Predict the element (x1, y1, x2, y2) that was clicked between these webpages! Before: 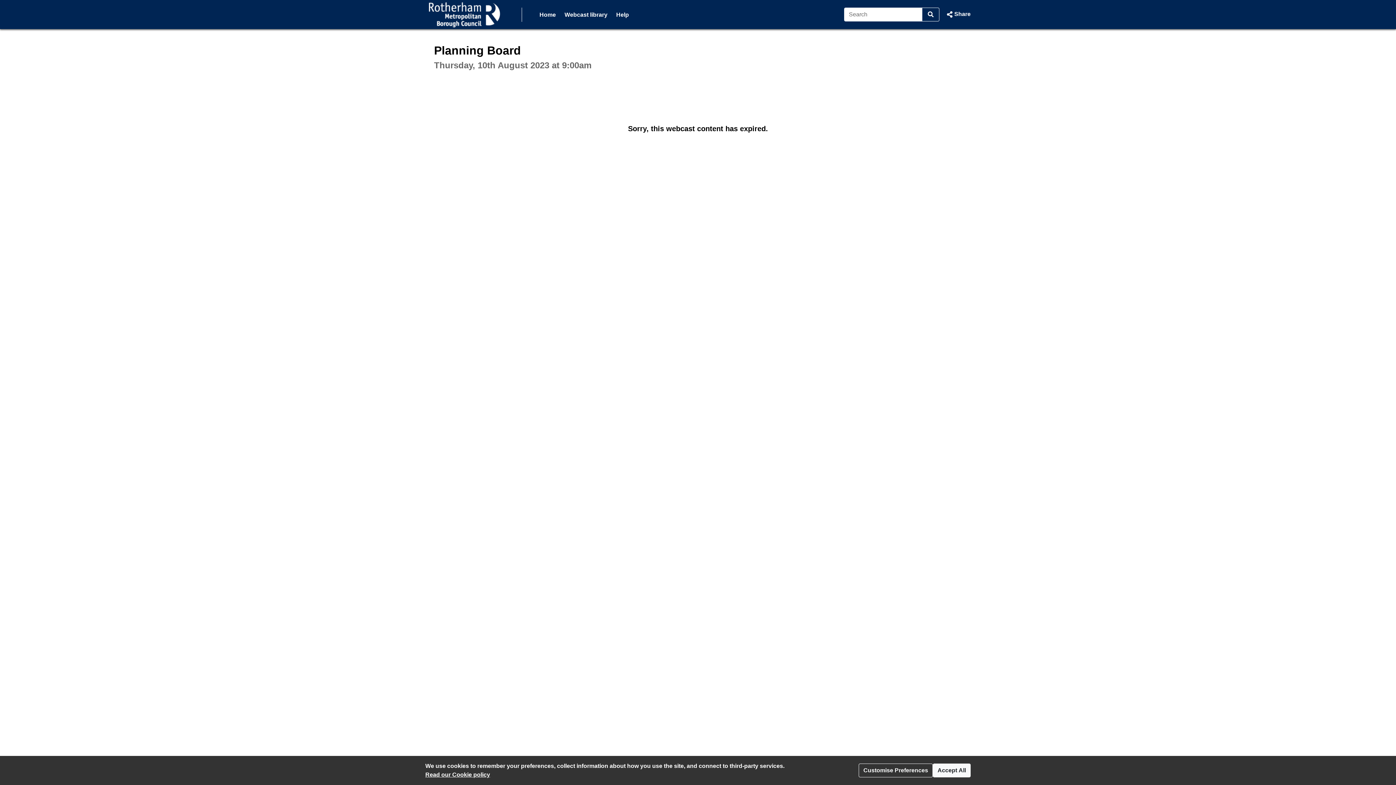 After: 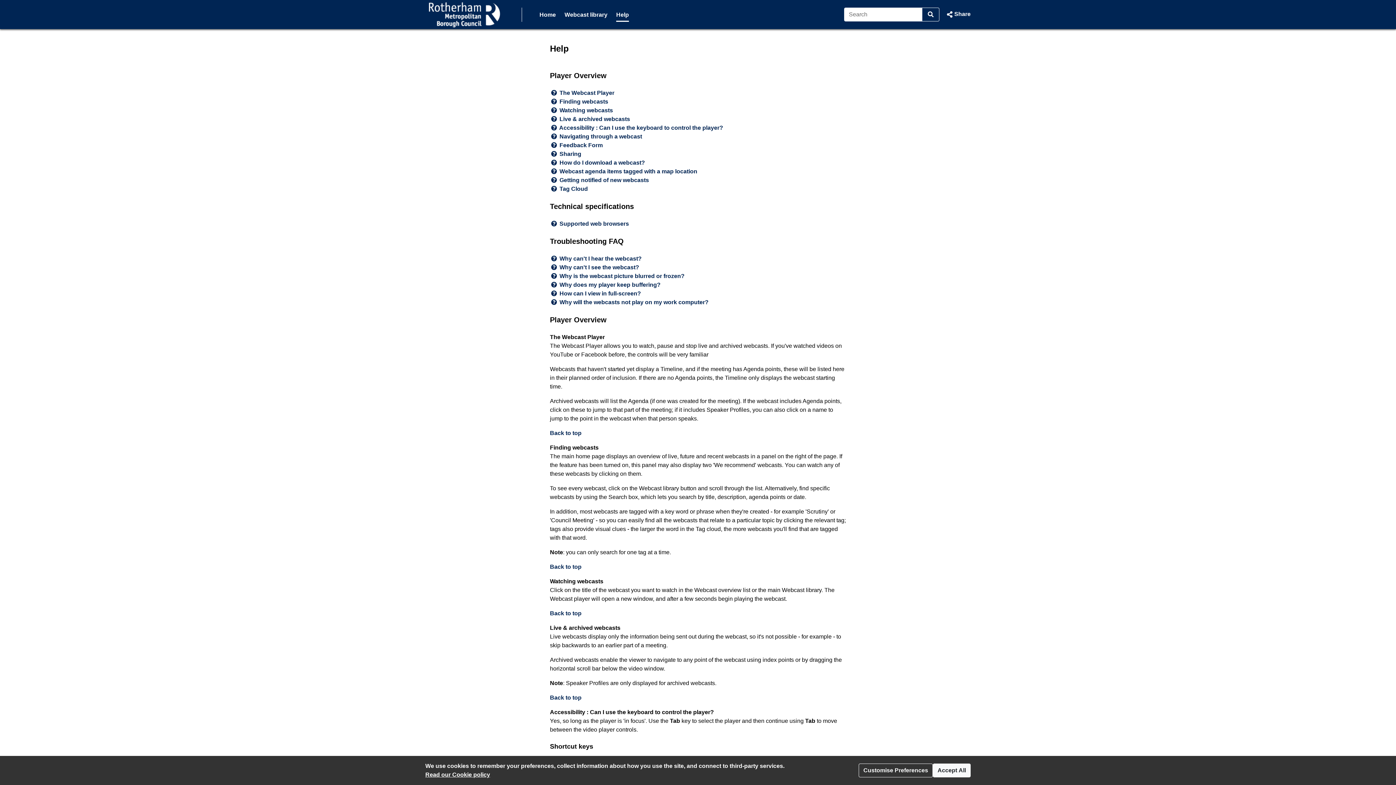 Action: label: Help bbox: (616, 7, 629, 21)